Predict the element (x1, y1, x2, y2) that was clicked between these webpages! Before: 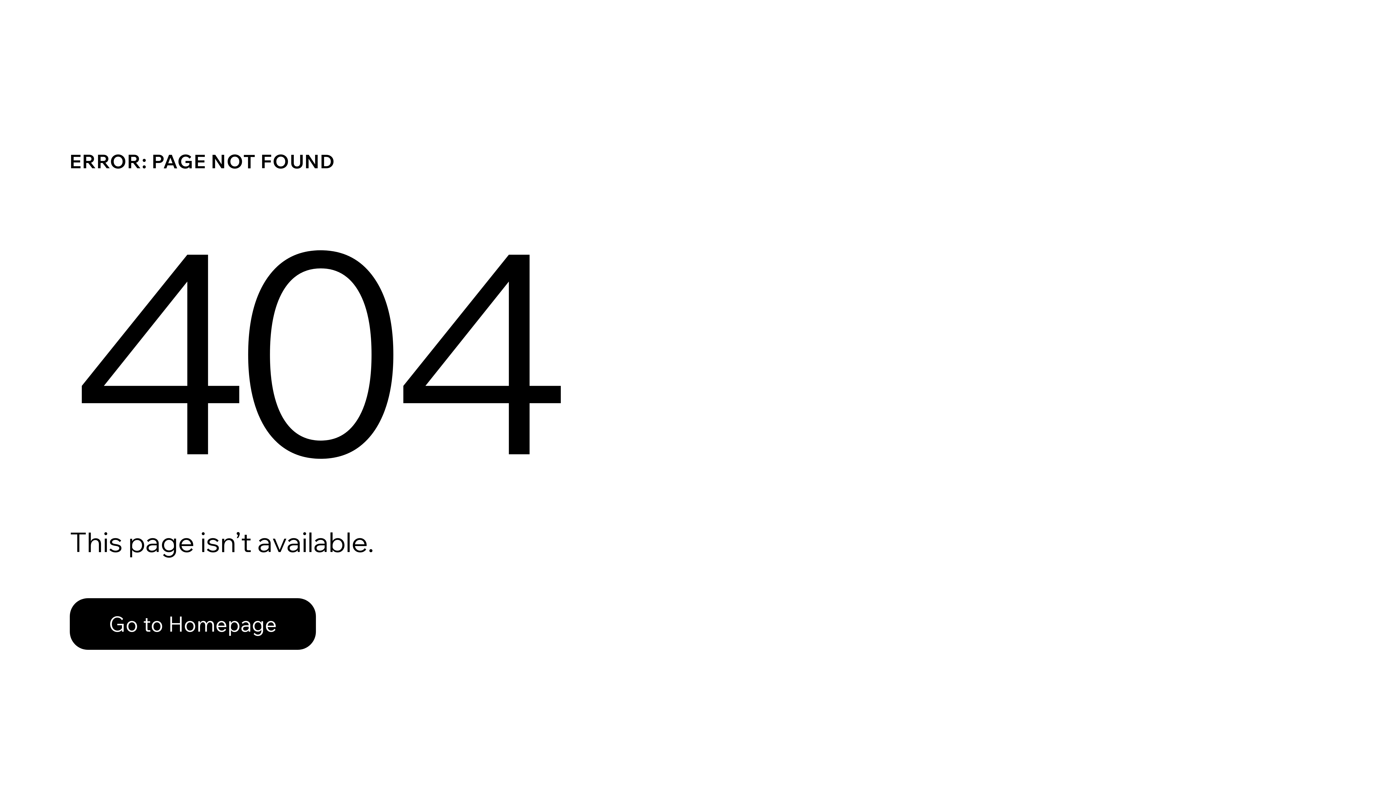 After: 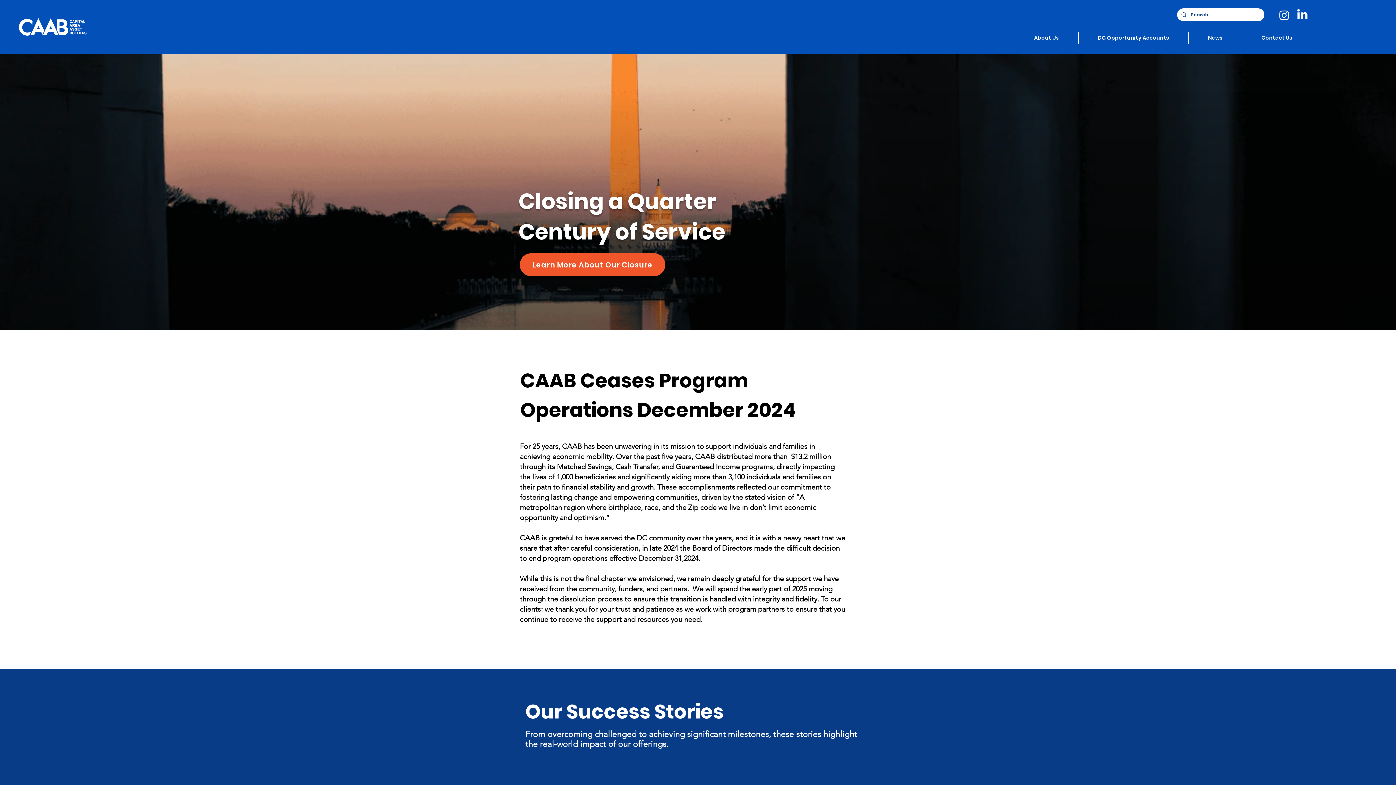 Action: label: Go to Homepage bbox: (69, 598, 316, 650)